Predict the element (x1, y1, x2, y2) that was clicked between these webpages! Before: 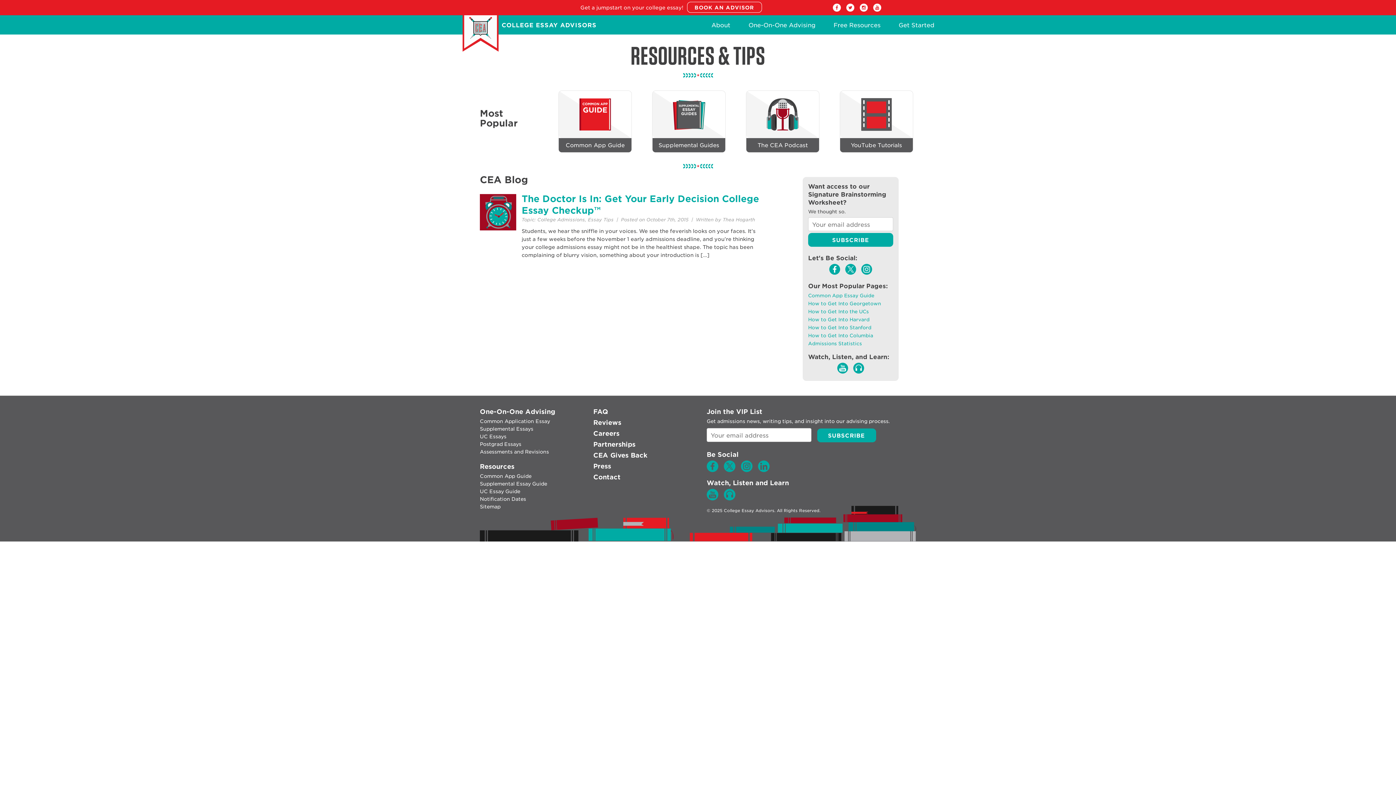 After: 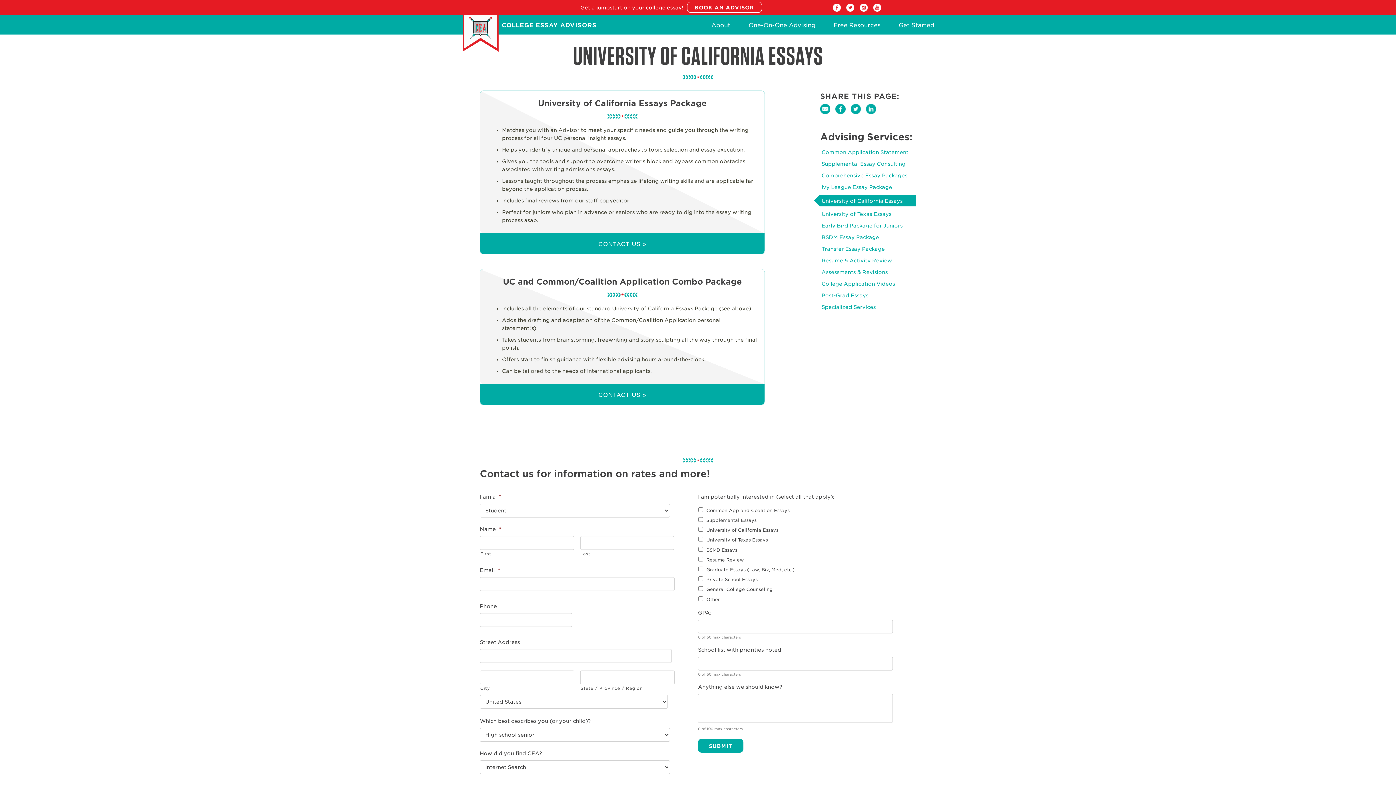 Action: bbox: (480, 433, 506, 439) label: UC Essays